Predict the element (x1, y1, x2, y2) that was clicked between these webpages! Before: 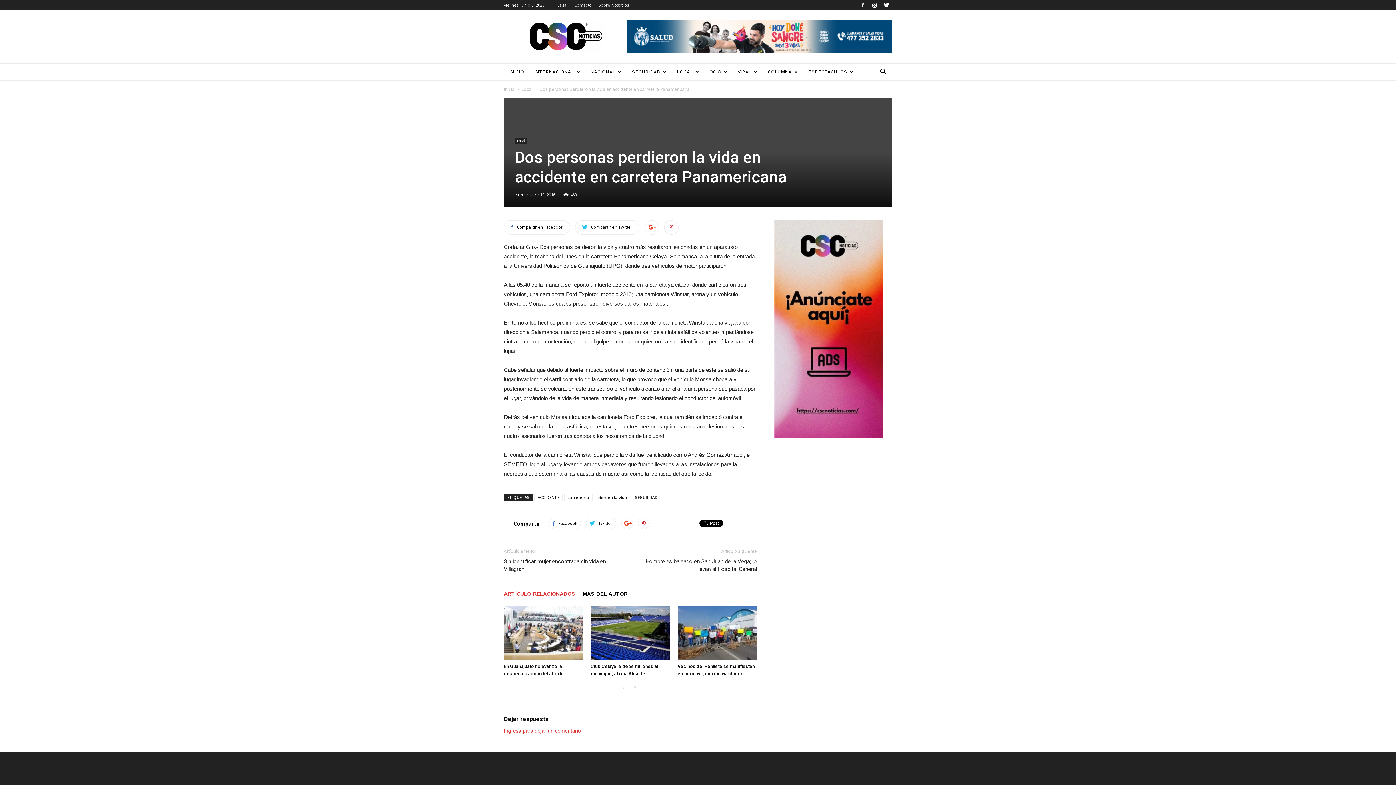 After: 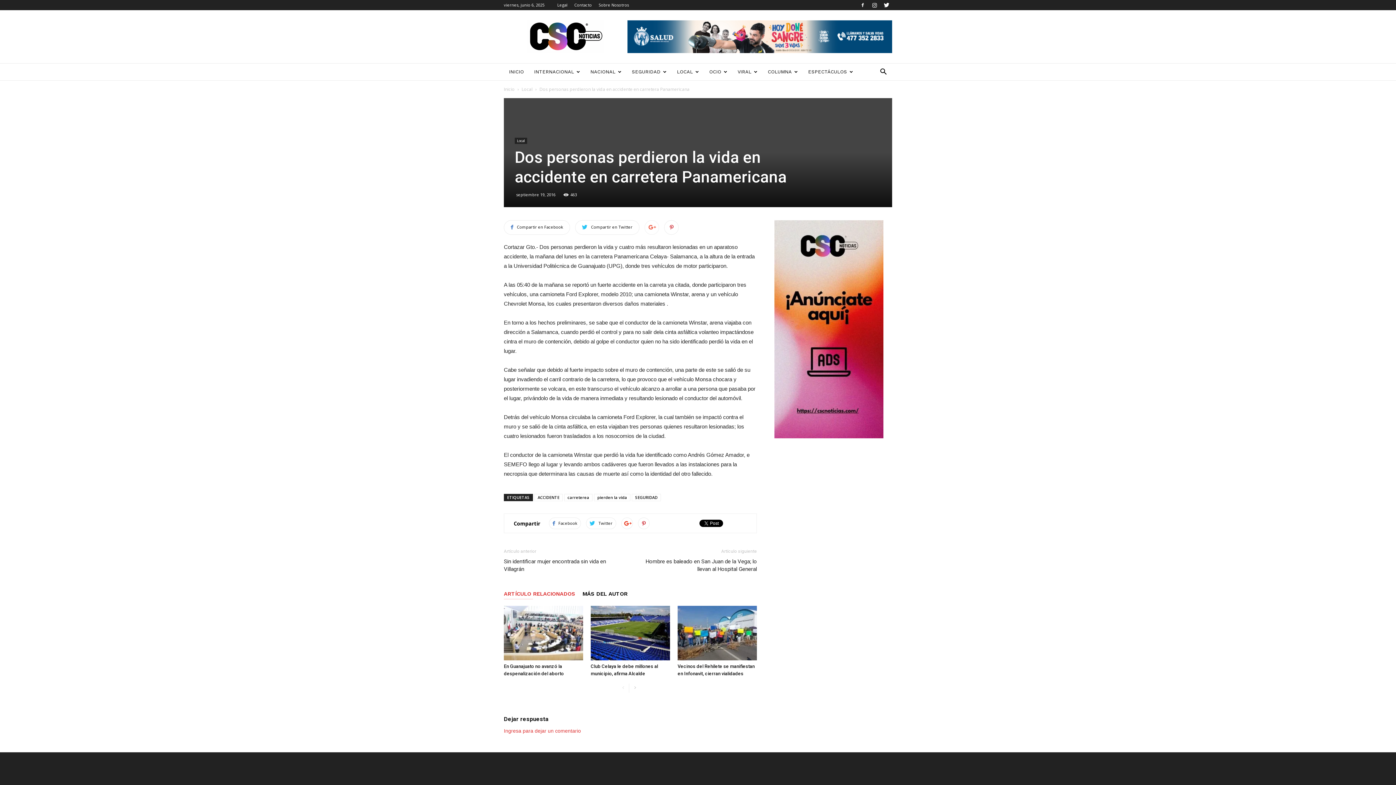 Action: bbox: (644, 220, 659, 234)